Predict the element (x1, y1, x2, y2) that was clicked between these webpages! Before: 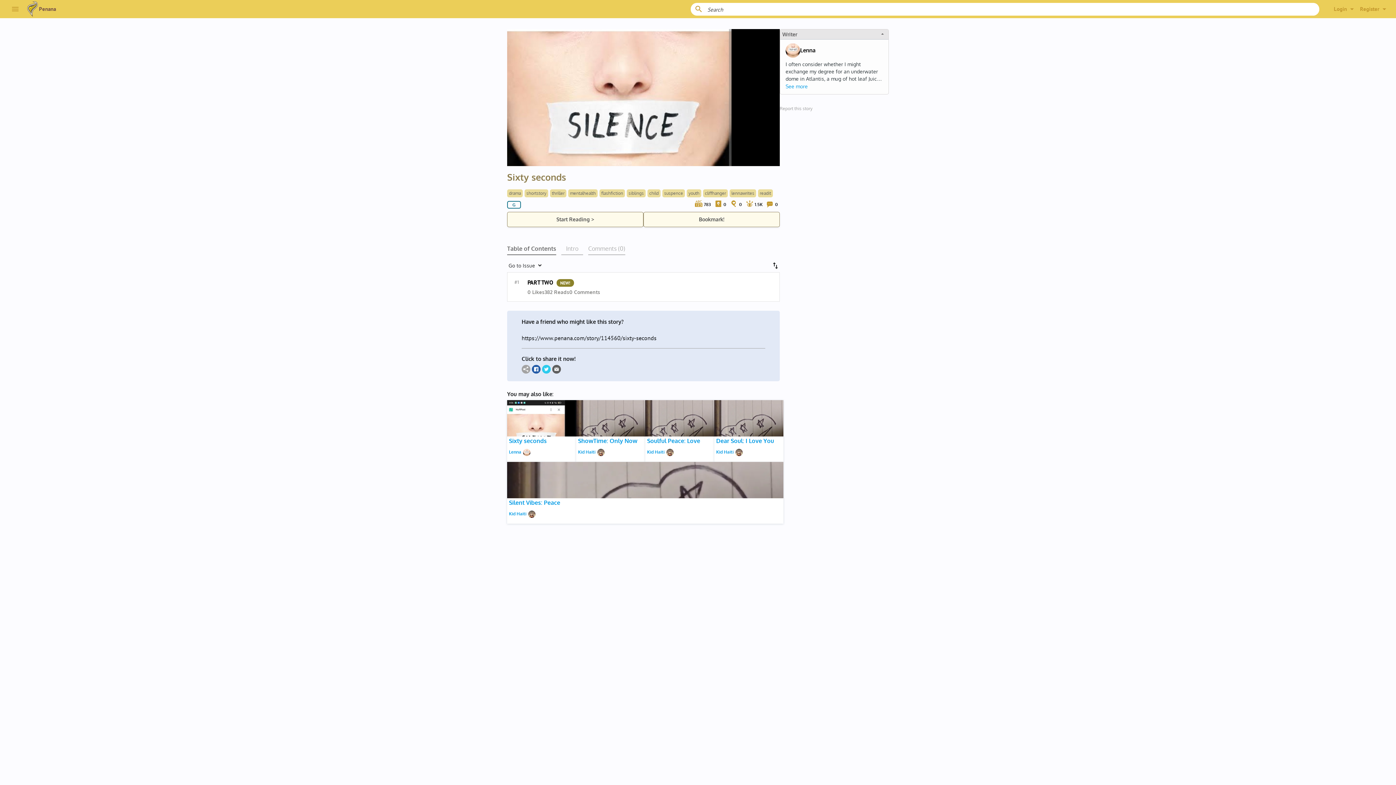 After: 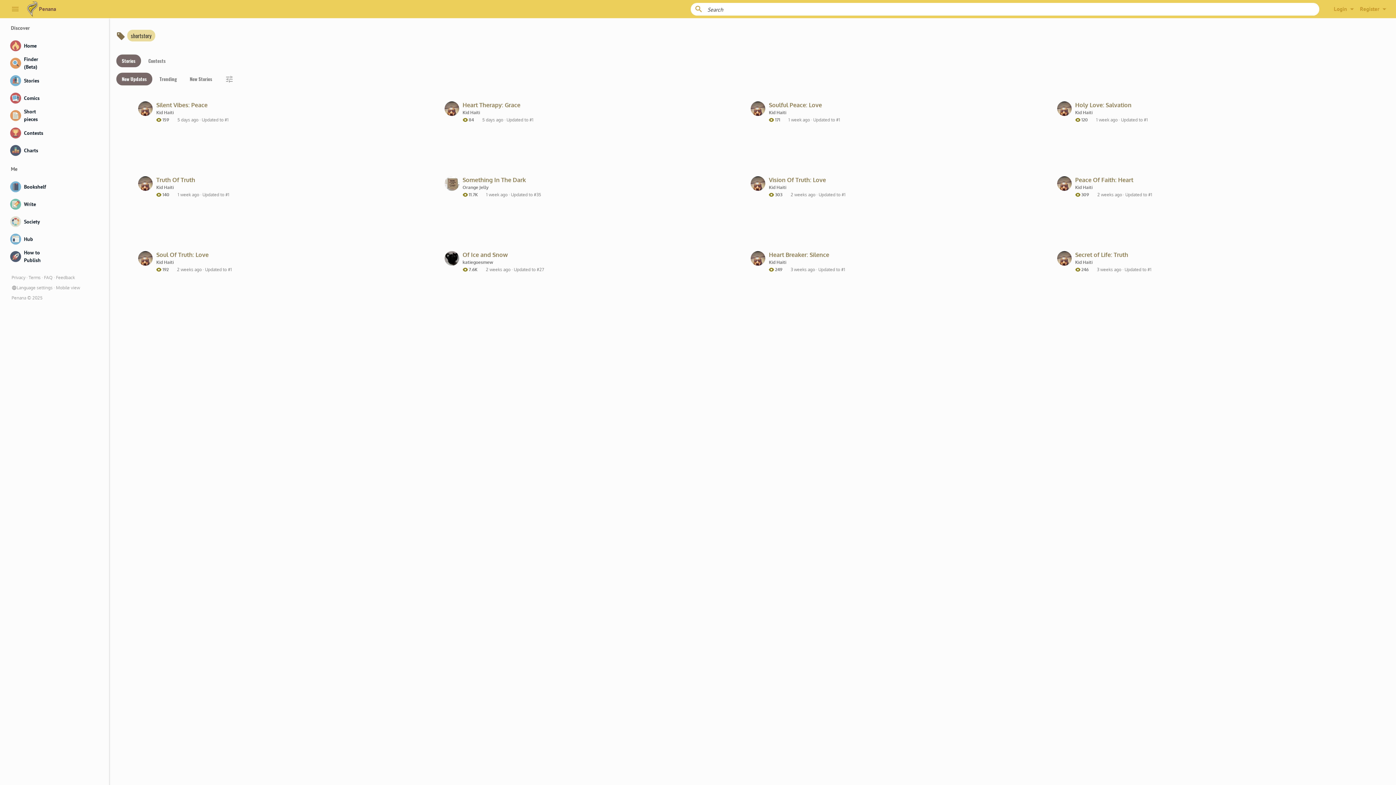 Action: bbox: (526, 190, 546, 196) label: shortstory